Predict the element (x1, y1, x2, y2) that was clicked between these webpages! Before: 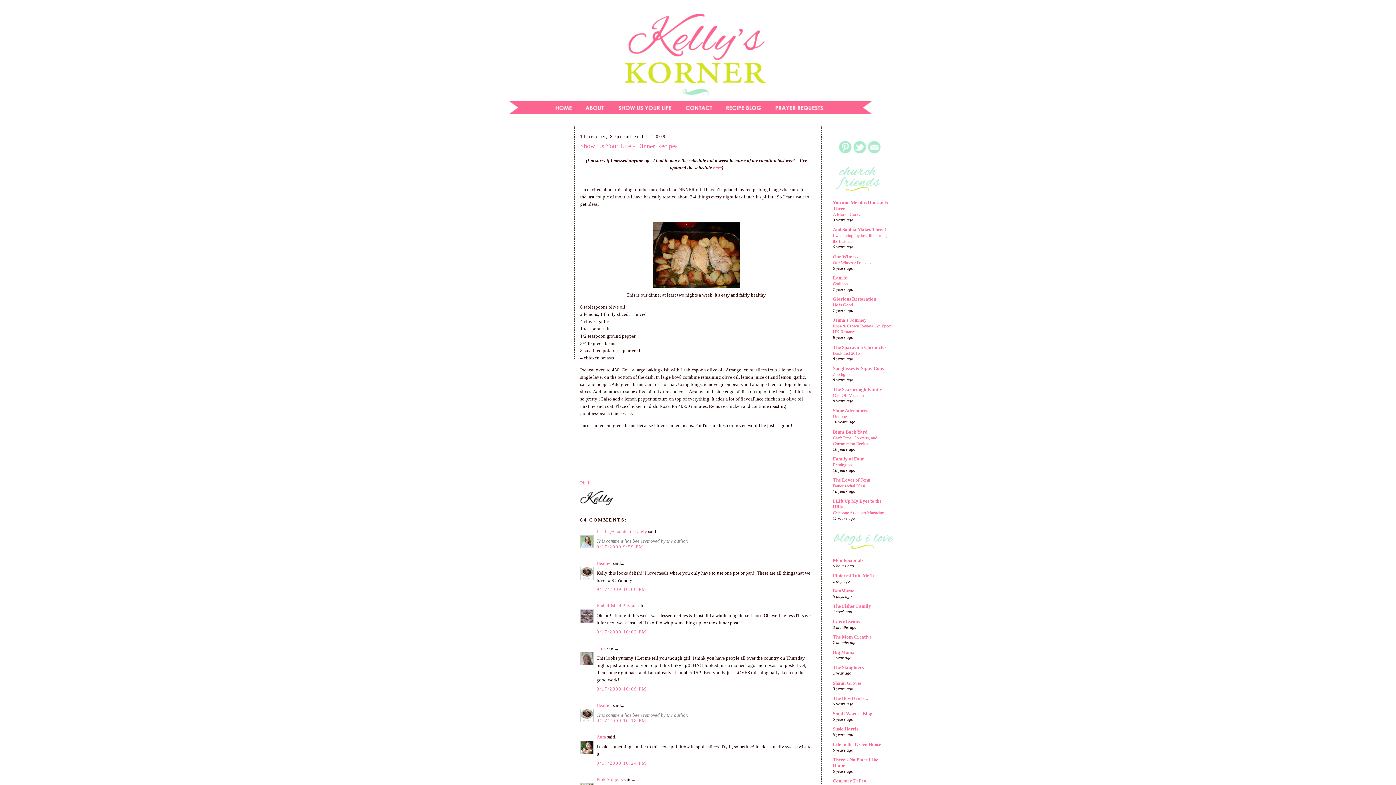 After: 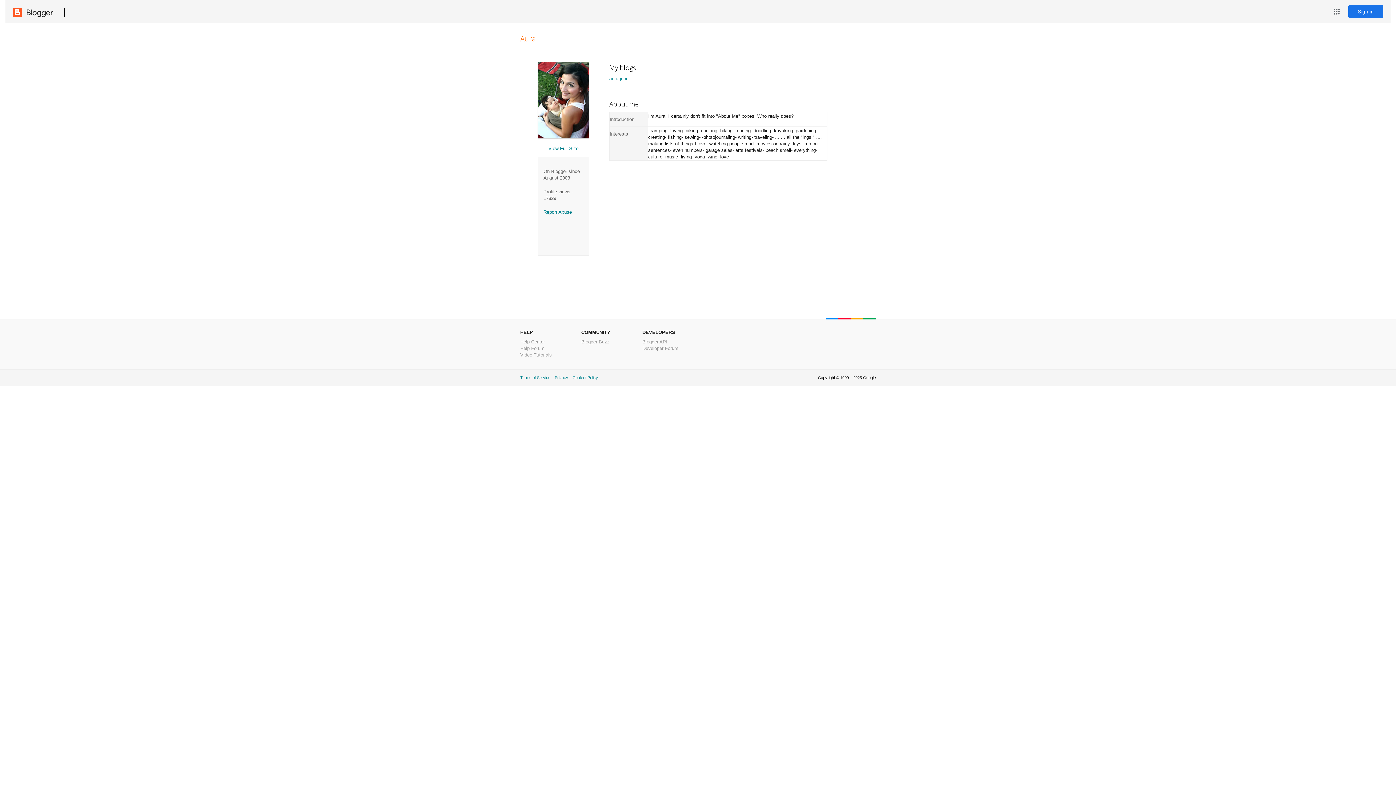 Action: label: Aura bbox: (596, 734, 606, 740)